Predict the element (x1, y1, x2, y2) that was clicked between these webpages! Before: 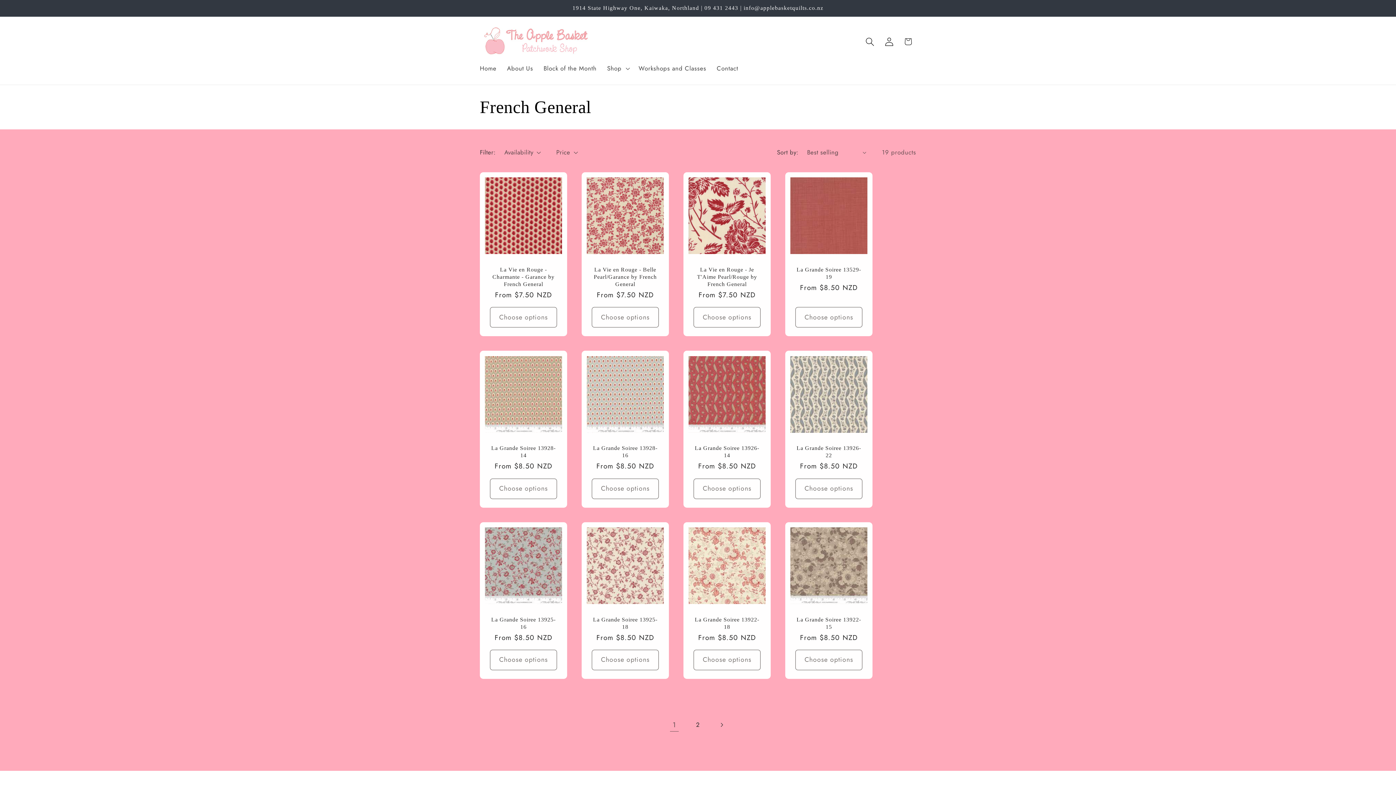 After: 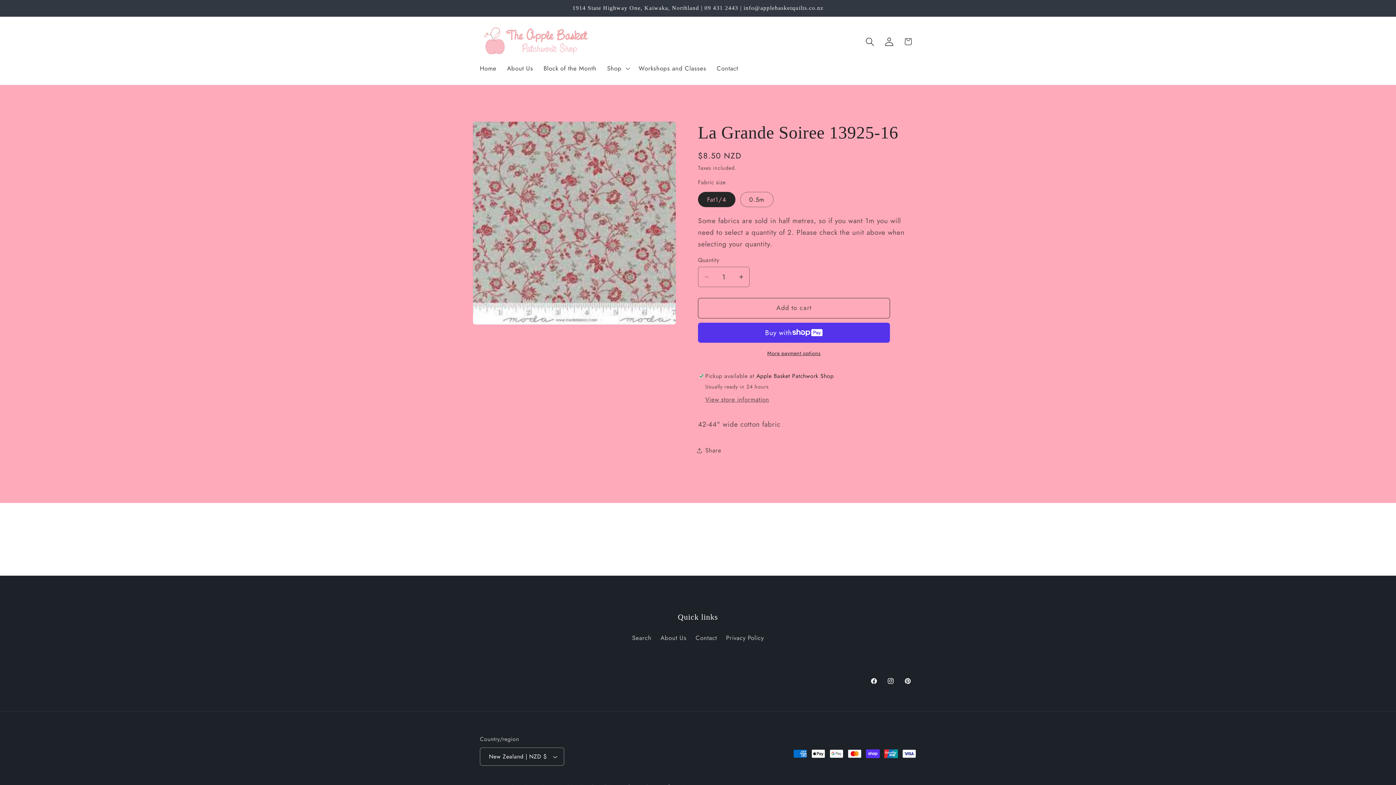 Action: bbox: (488, 616, 558, 630) label: La Grande Soiree 13925-16